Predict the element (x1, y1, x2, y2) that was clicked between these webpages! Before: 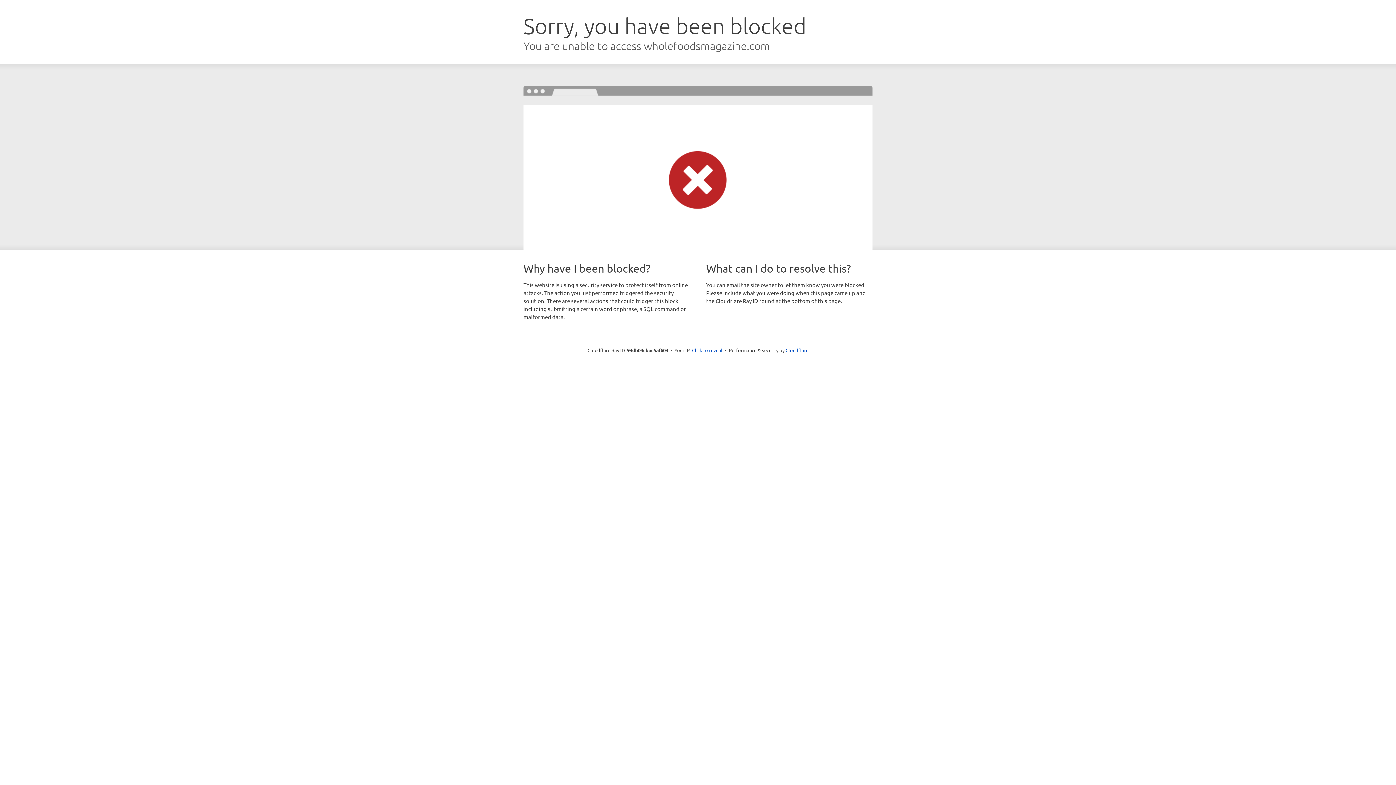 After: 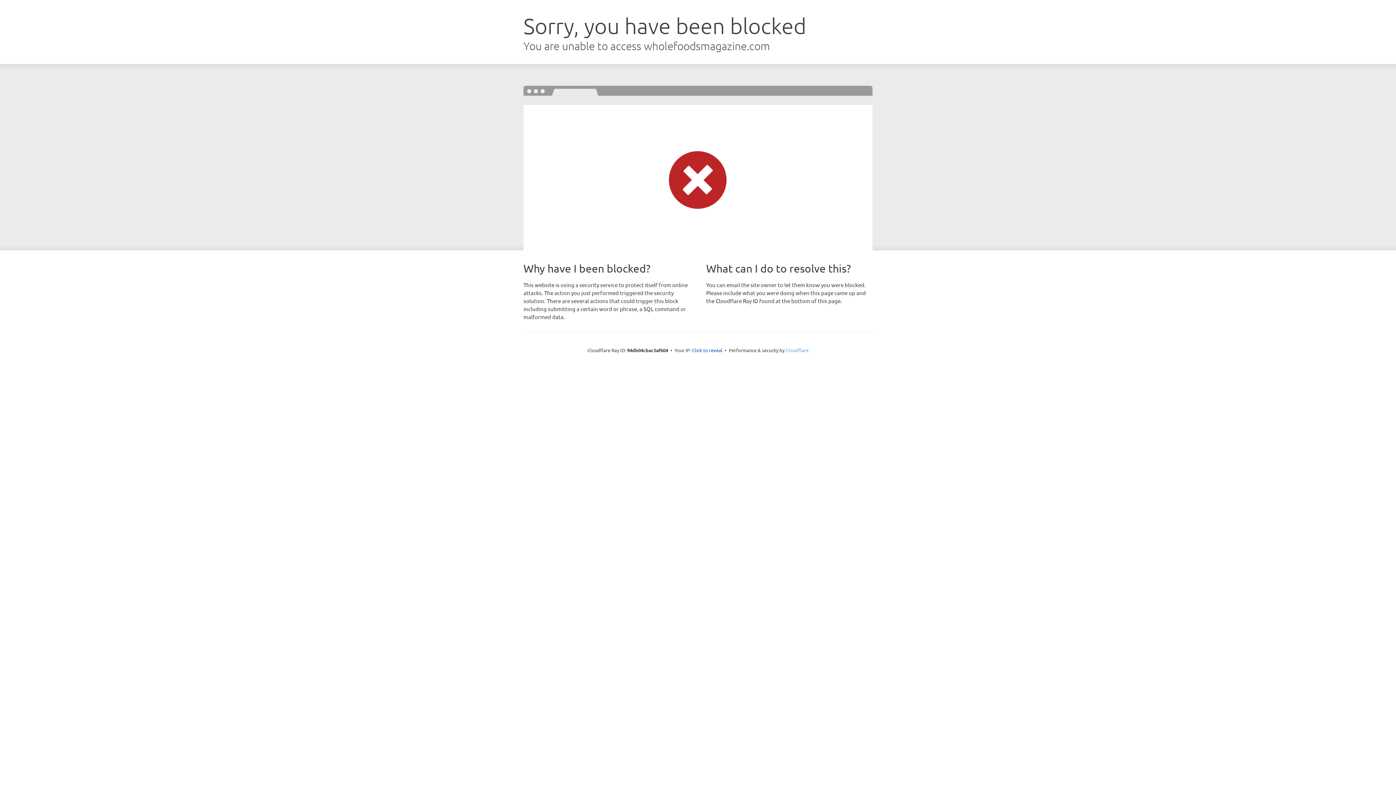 Action: bbox: (785, 347, 808, 353) label: Cloudflare